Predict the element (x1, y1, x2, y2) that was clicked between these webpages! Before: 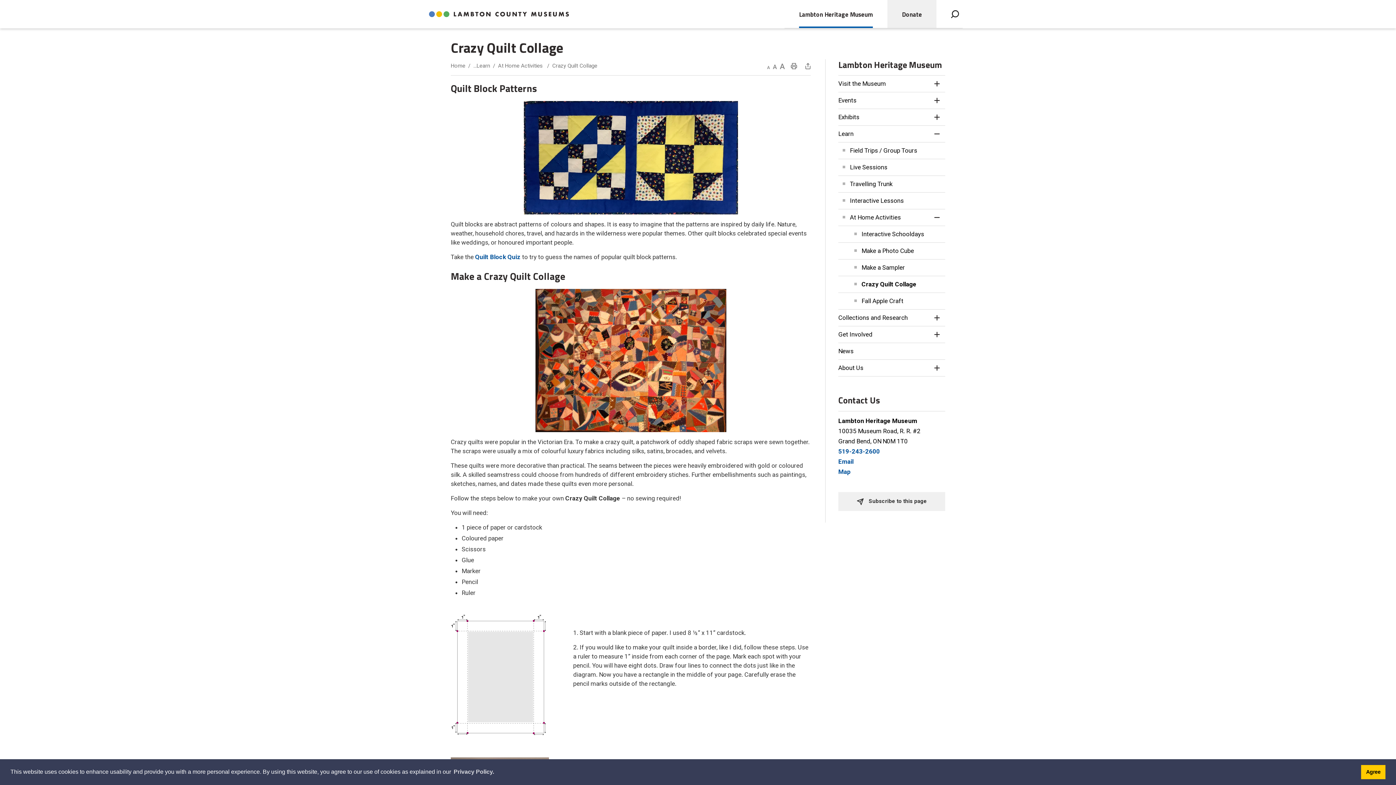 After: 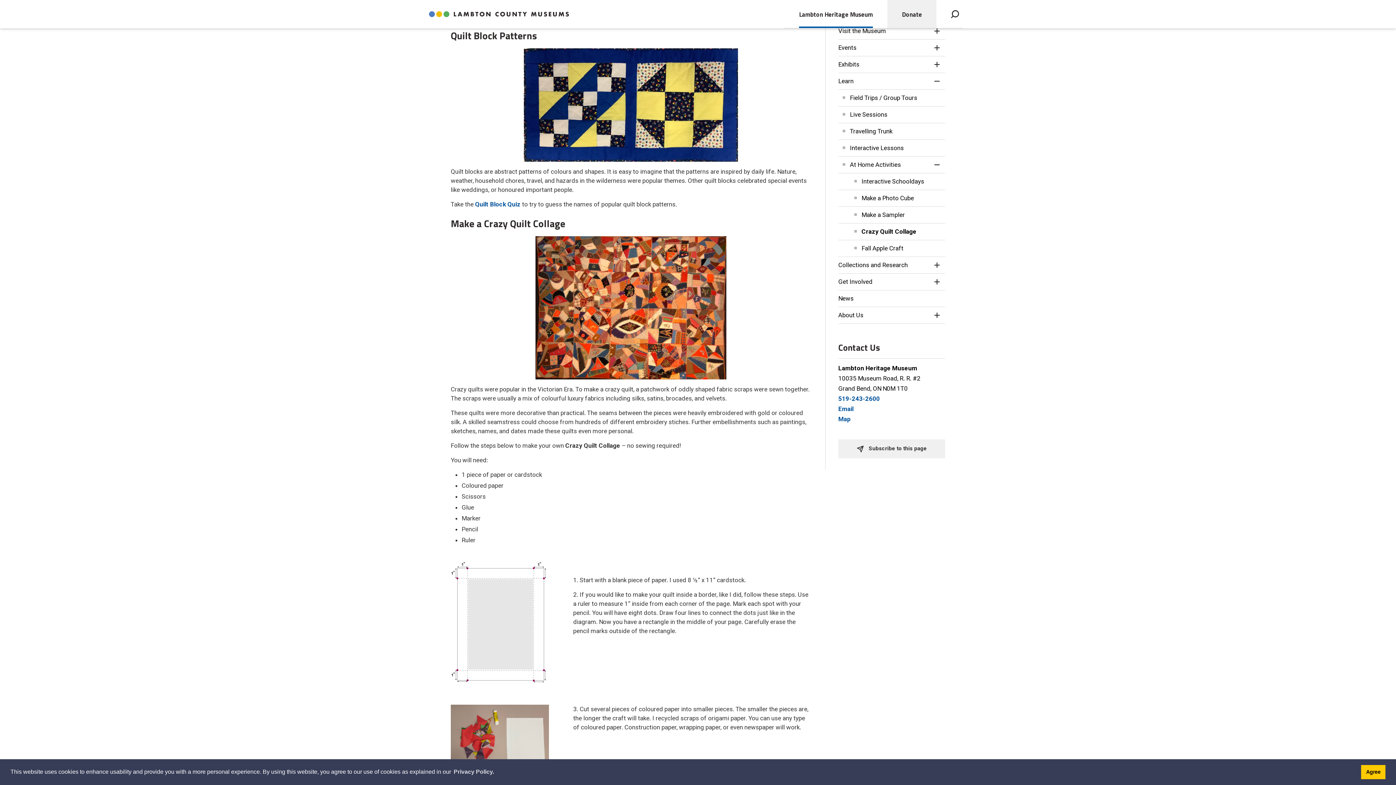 Action: bbox: (0, 0, 0, 0) label: Skip to Content